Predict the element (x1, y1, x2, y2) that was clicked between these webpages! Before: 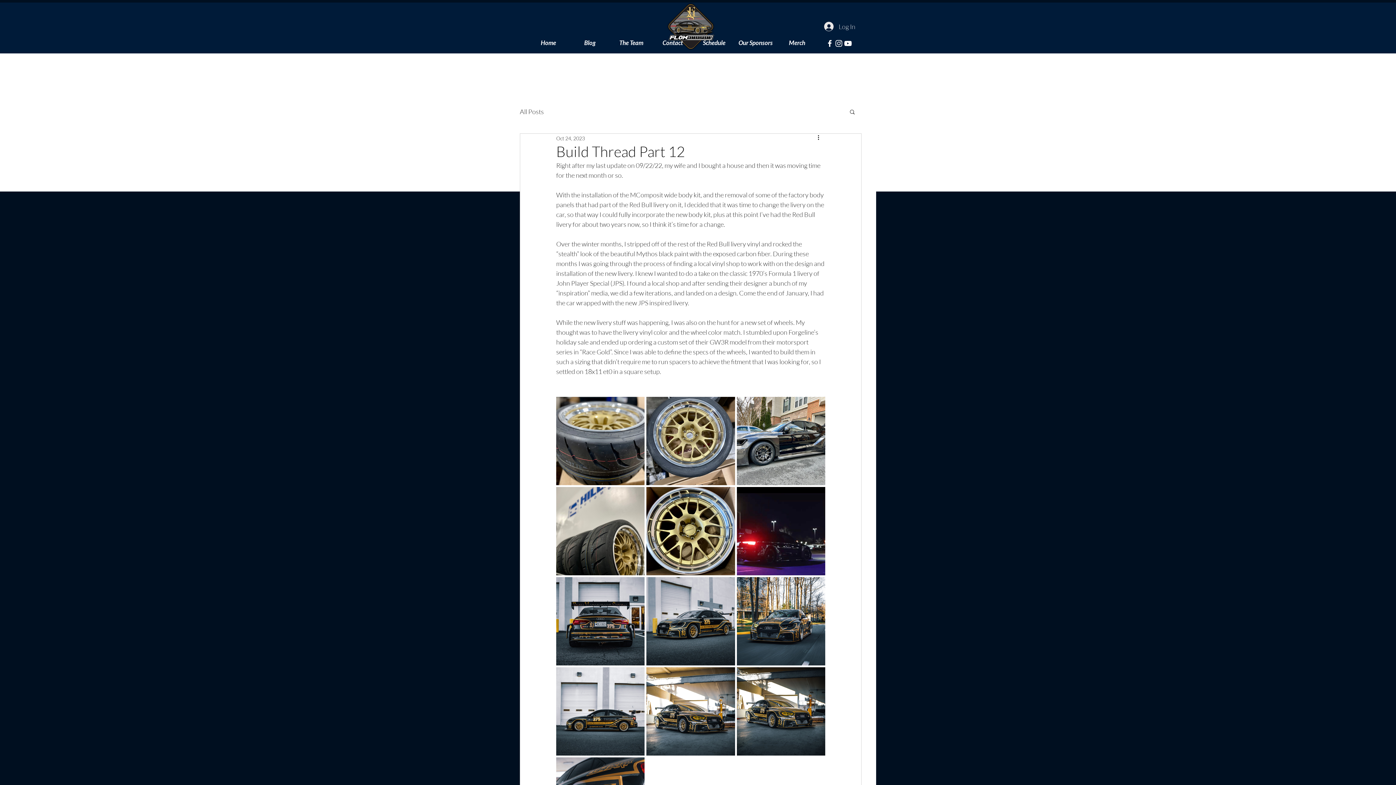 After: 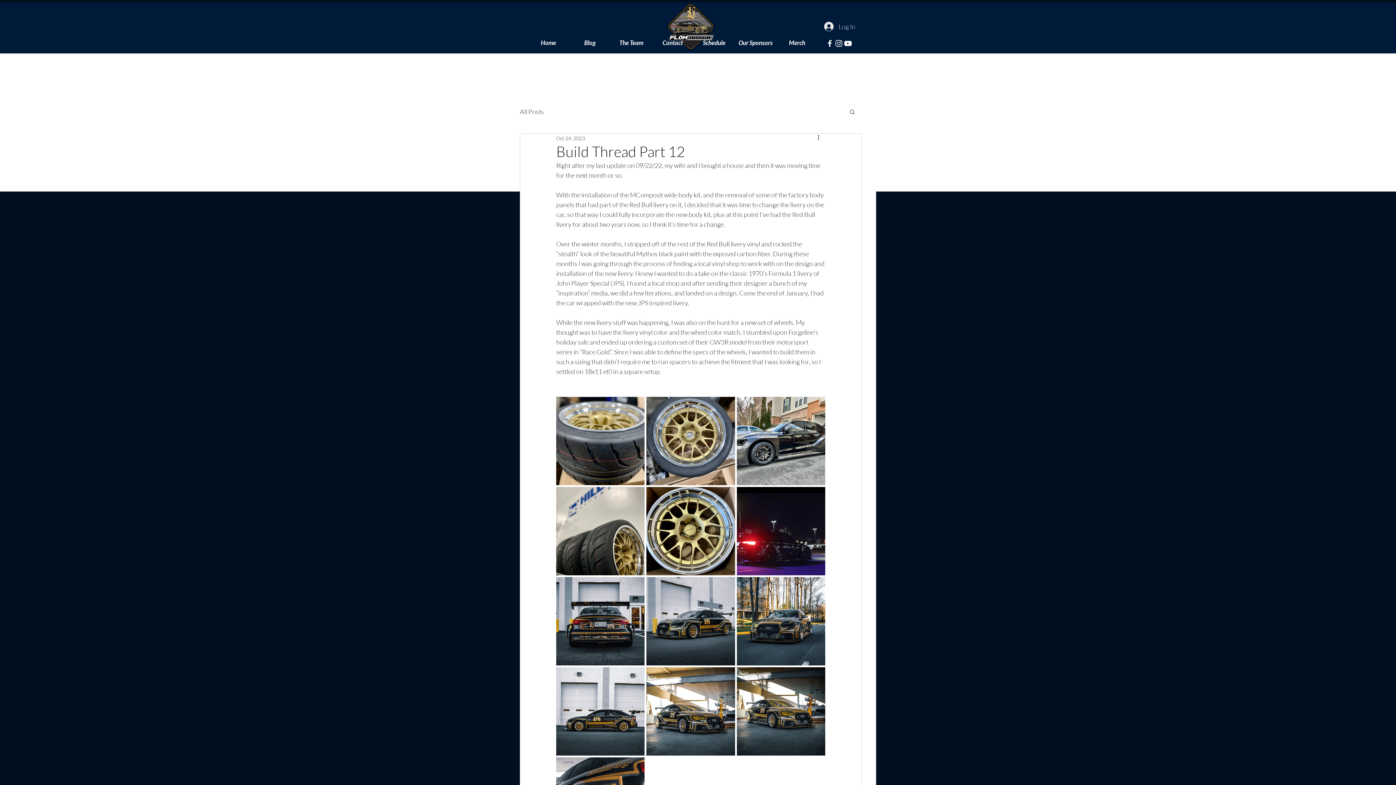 Action: label: Instagram bbox: (834, 38, 843, 48)